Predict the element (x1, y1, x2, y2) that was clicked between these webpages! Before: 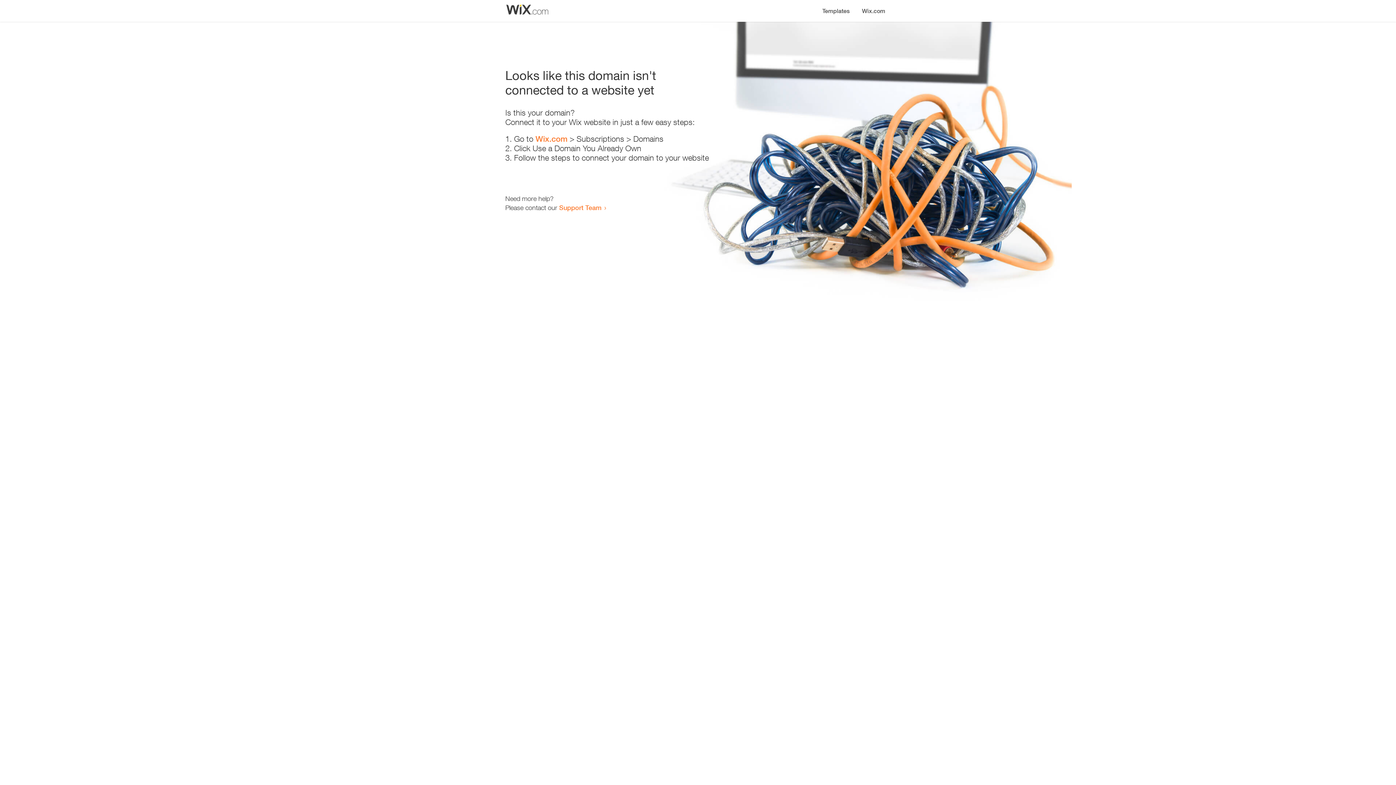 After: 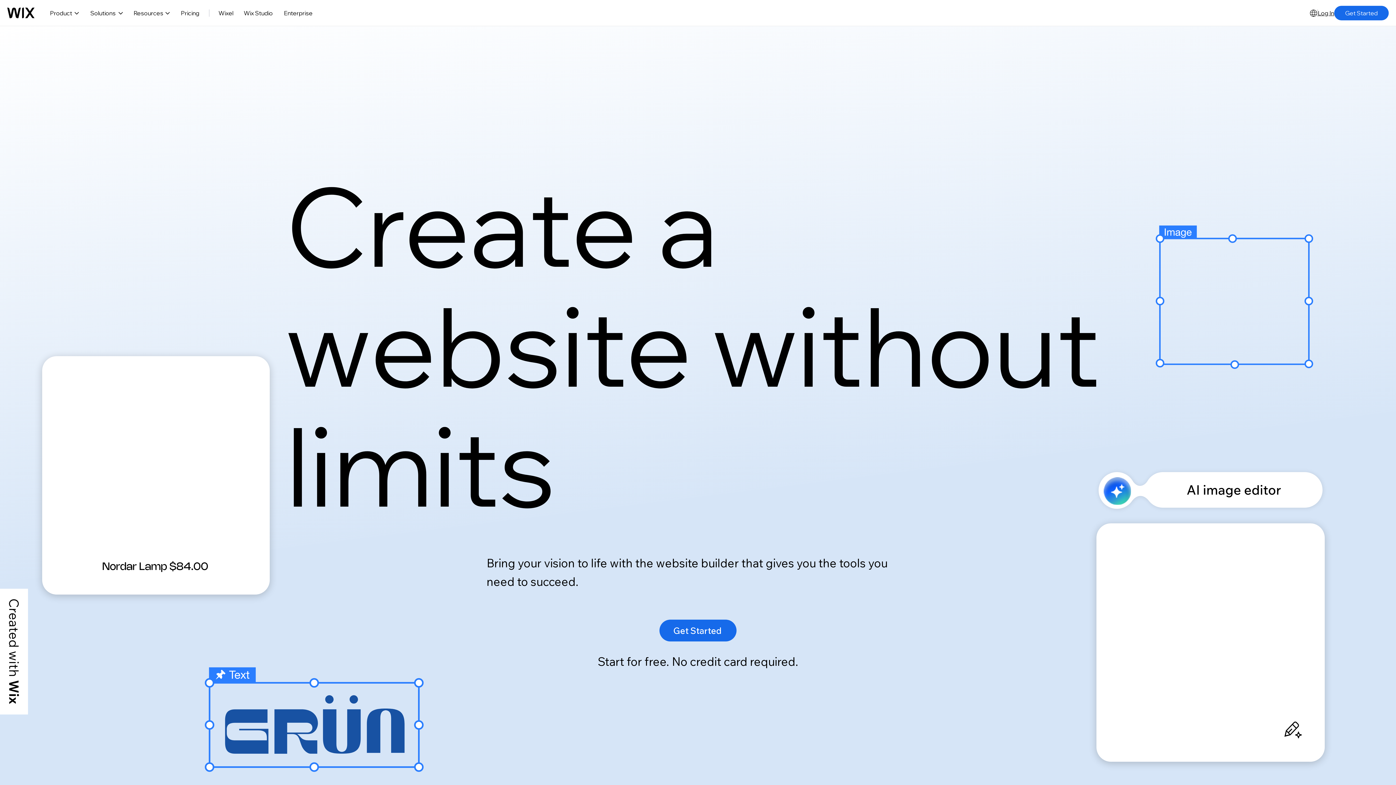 Action: bbox: (535, 134, 567, 143) label: Wix.com